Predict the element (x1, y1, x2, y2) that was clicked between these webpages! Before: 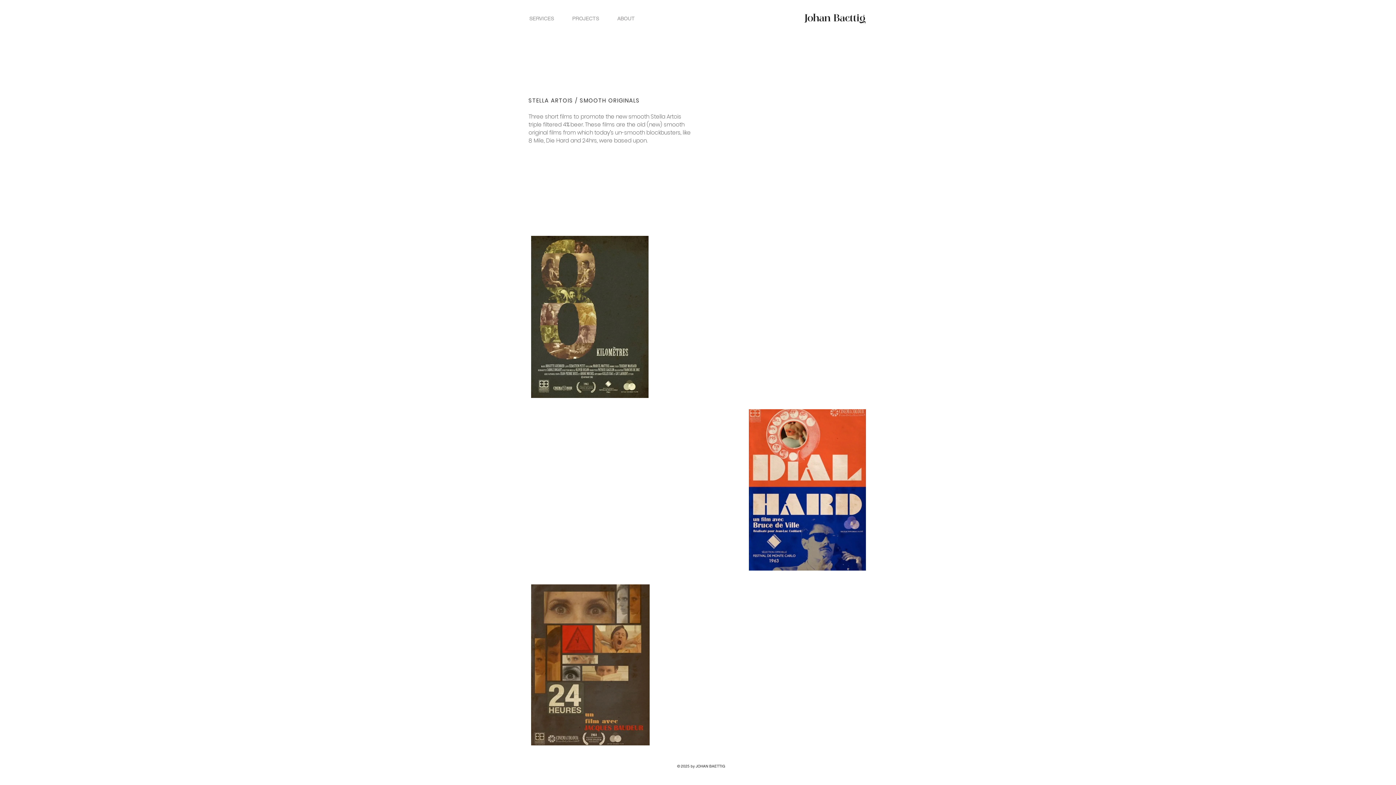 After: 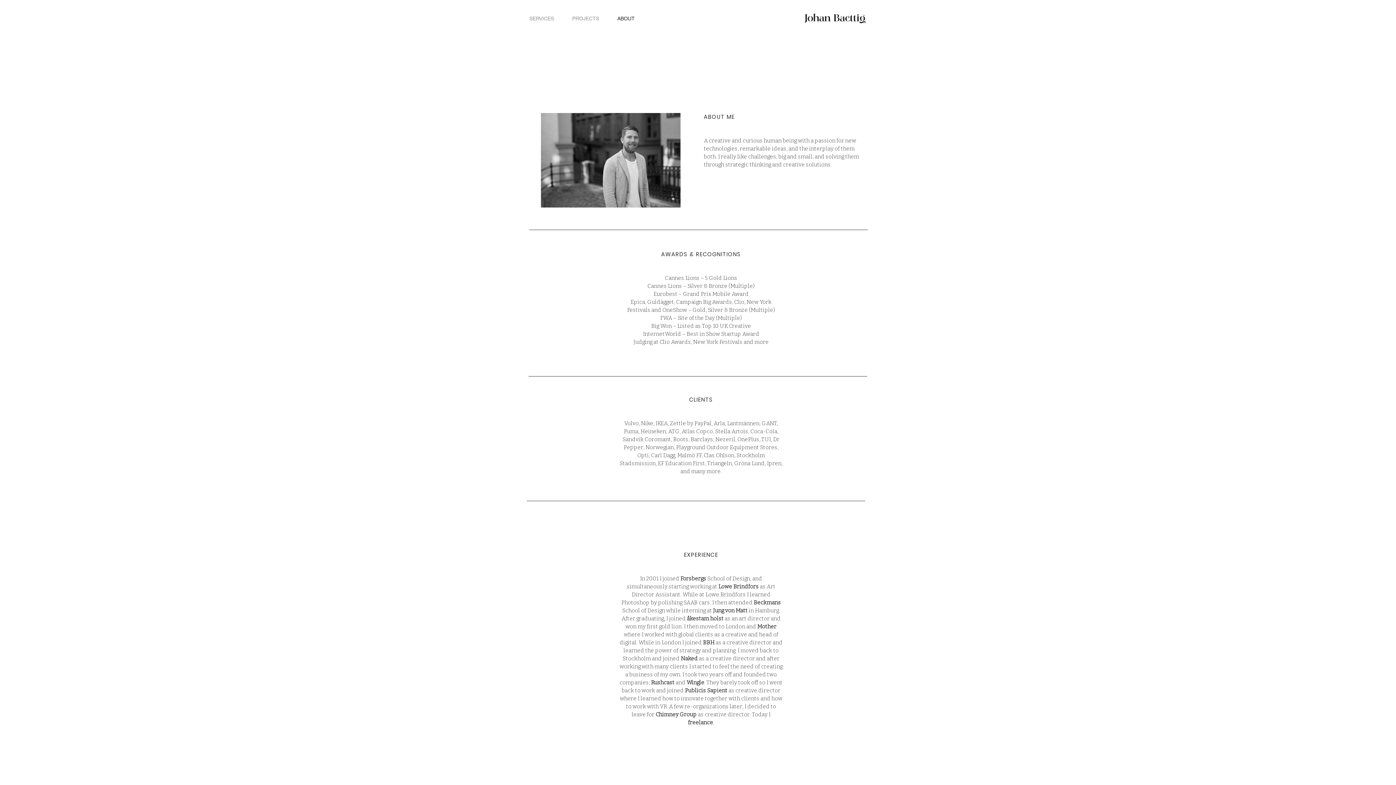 Action: bbox: (608, 13, 644, 23) label: ABOUT